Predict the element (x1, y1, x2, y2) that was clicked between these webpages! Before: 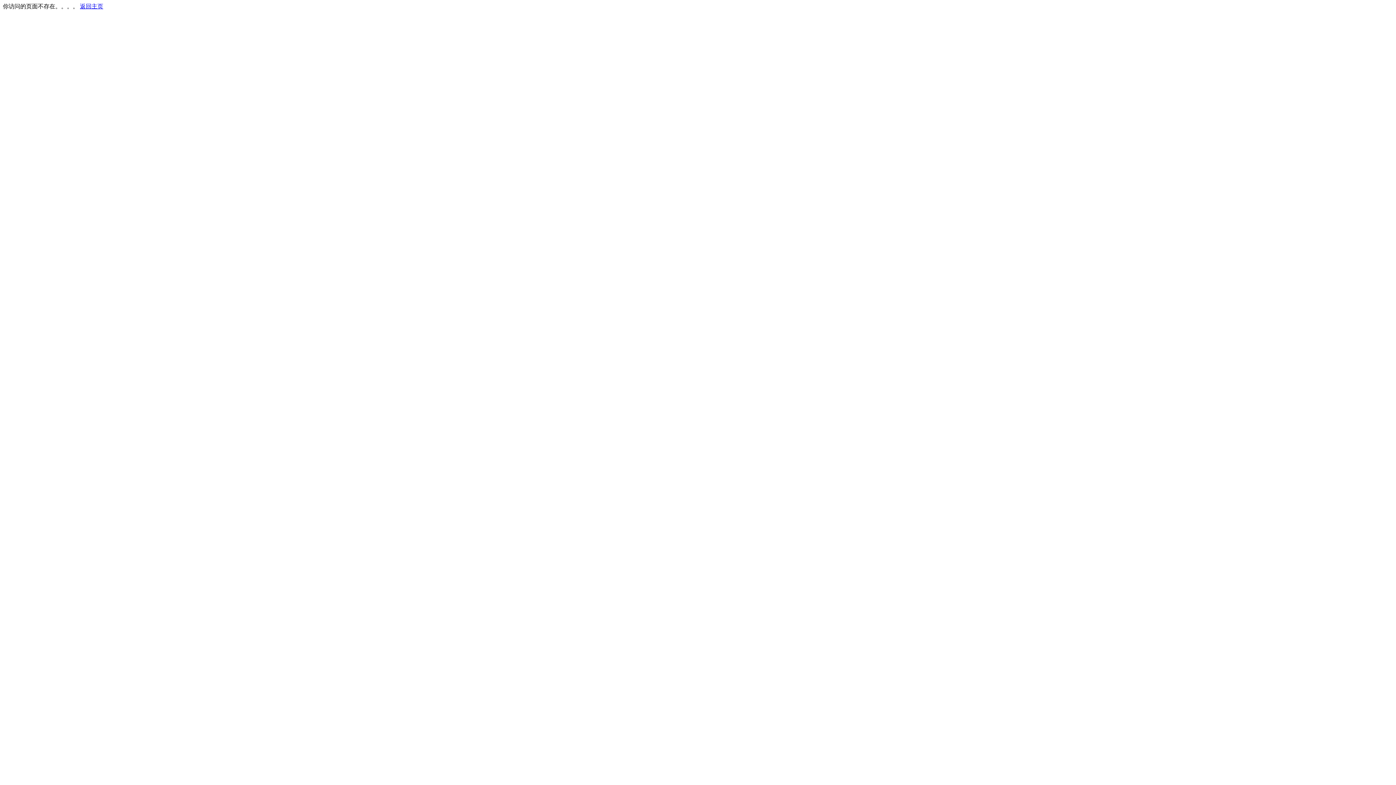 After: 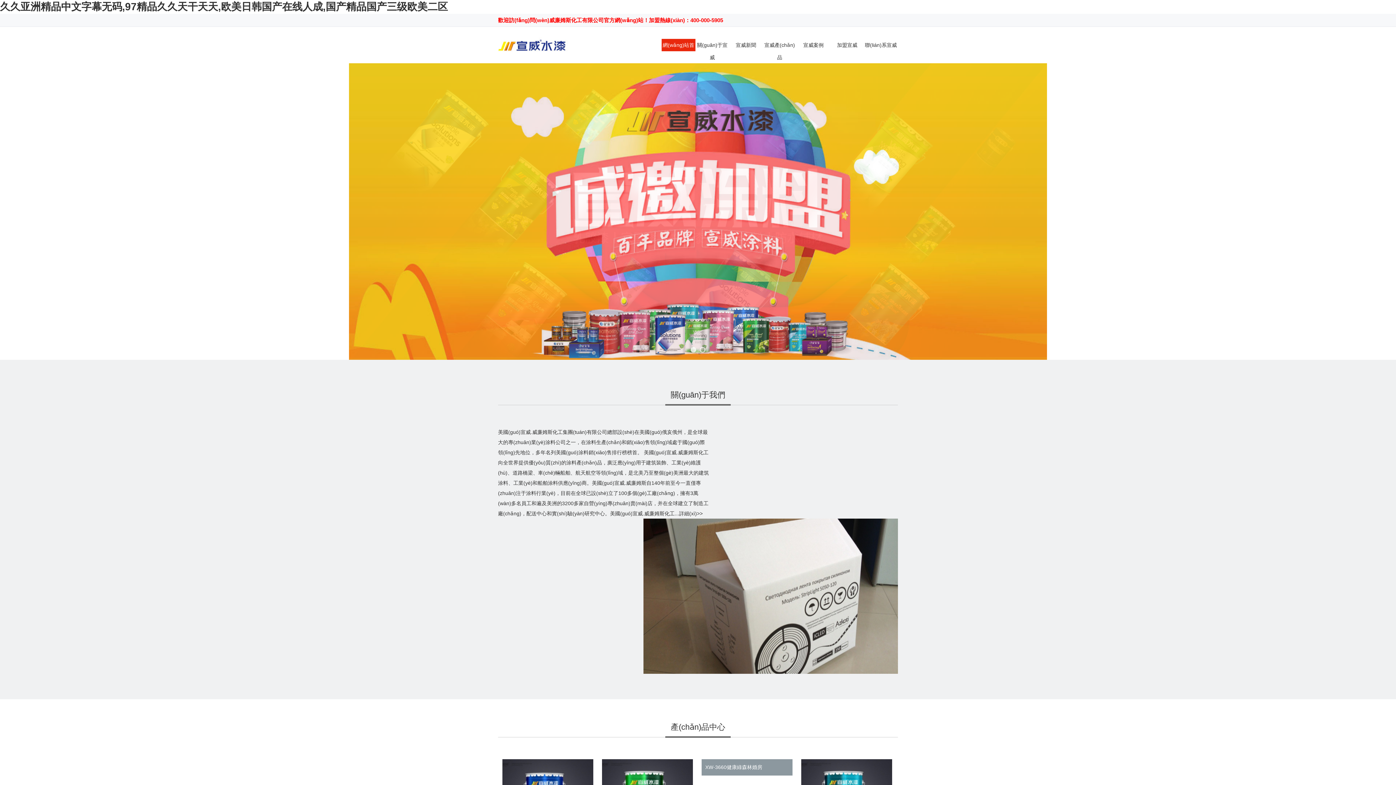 Action: bbox: (80, 3, 103, 9) label: 返回主页